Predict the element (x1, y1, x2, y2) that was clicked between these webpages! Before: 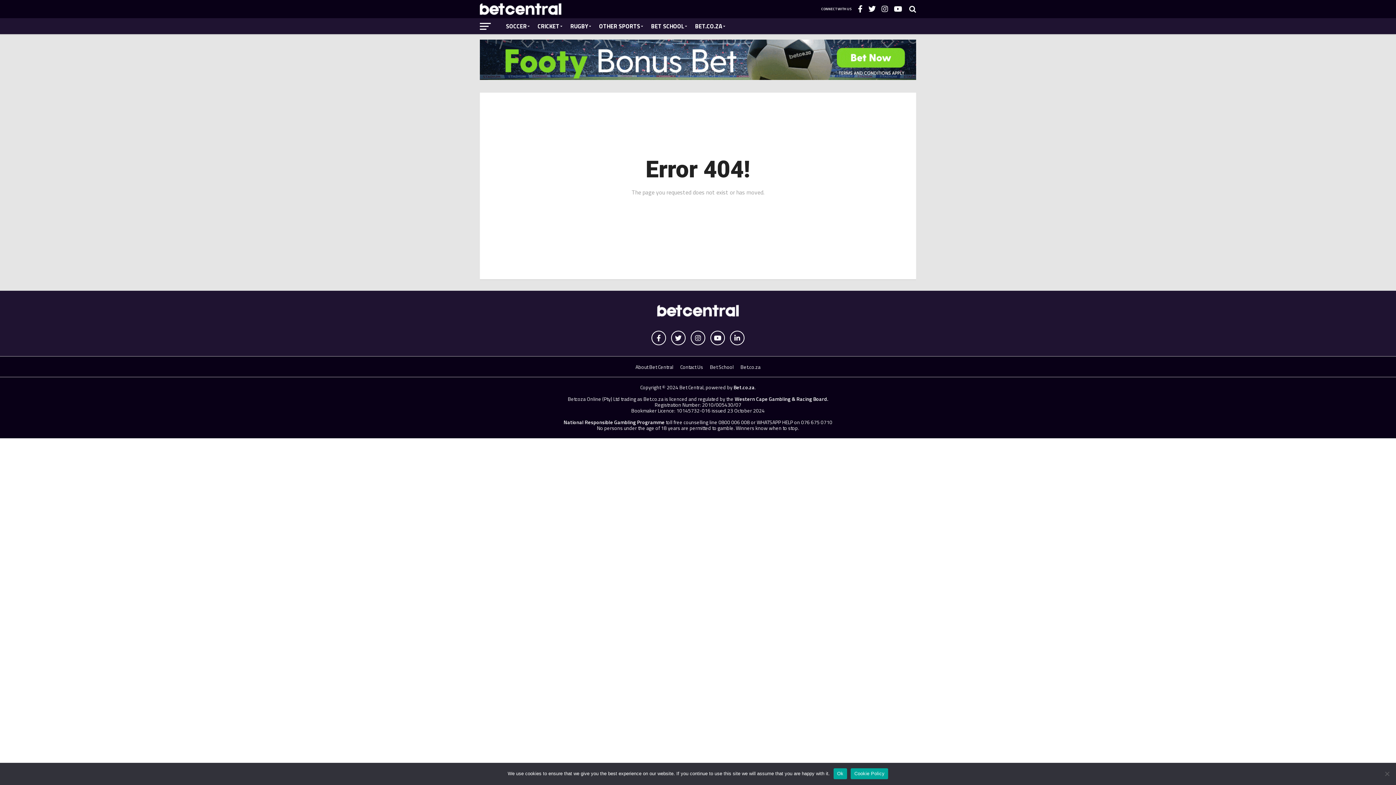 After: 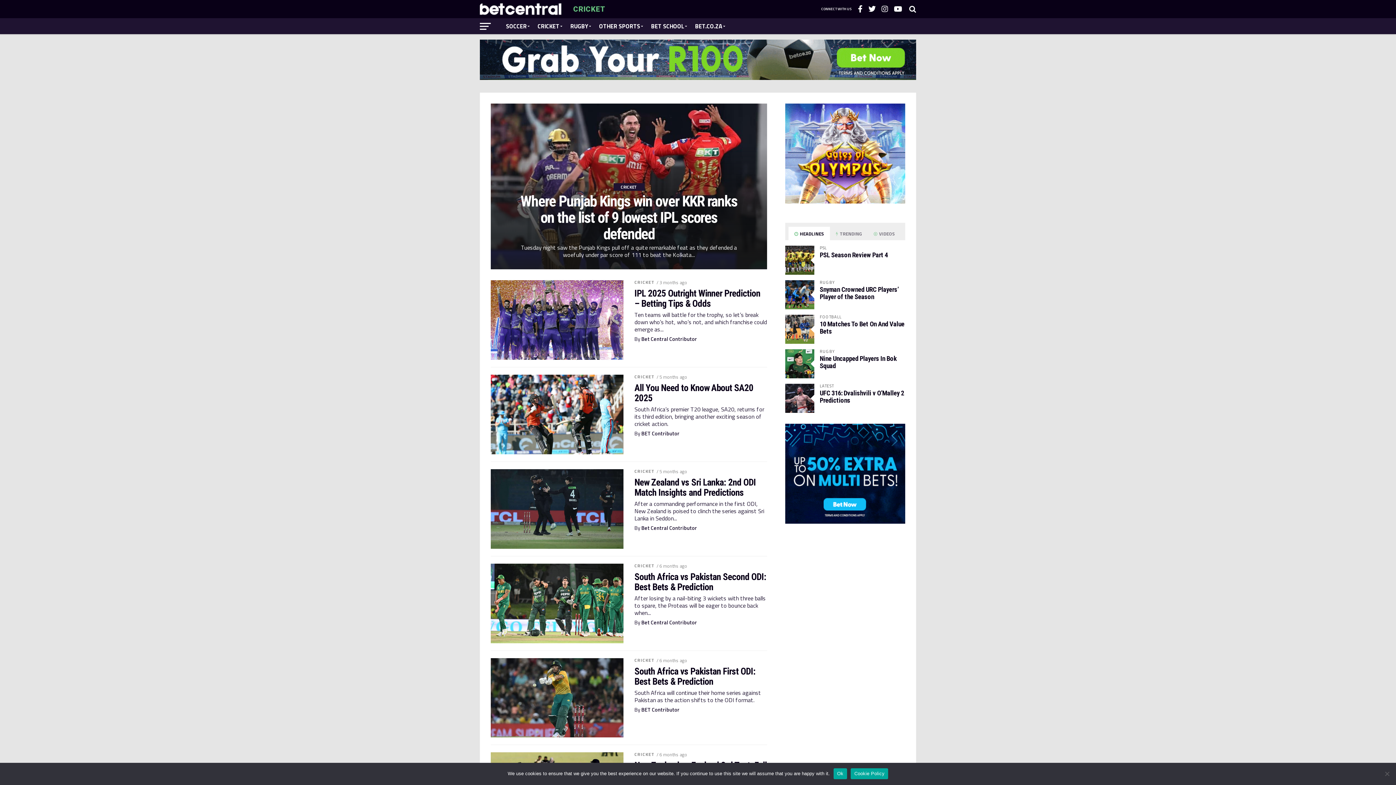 Action: label: CRICKET bbox: (533, 18, 566, 34)